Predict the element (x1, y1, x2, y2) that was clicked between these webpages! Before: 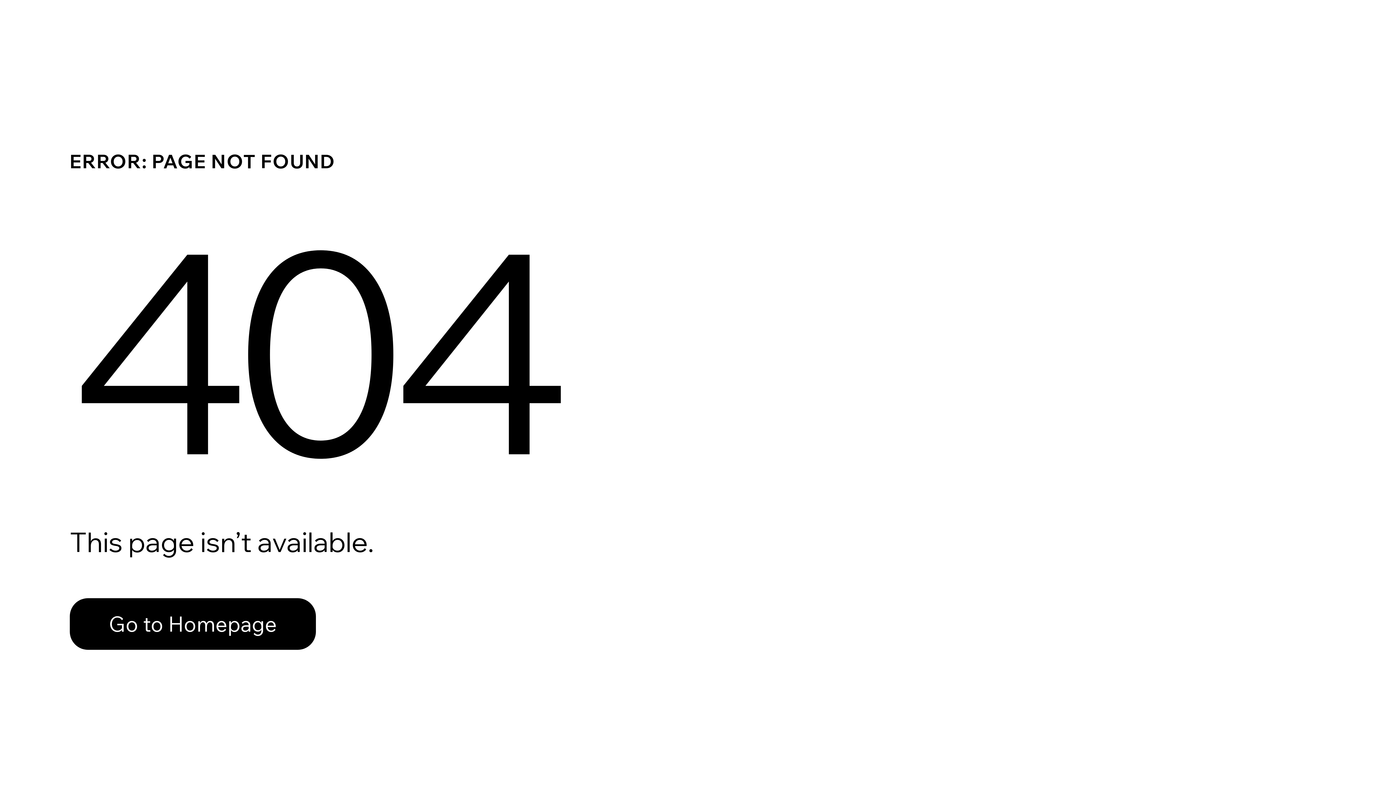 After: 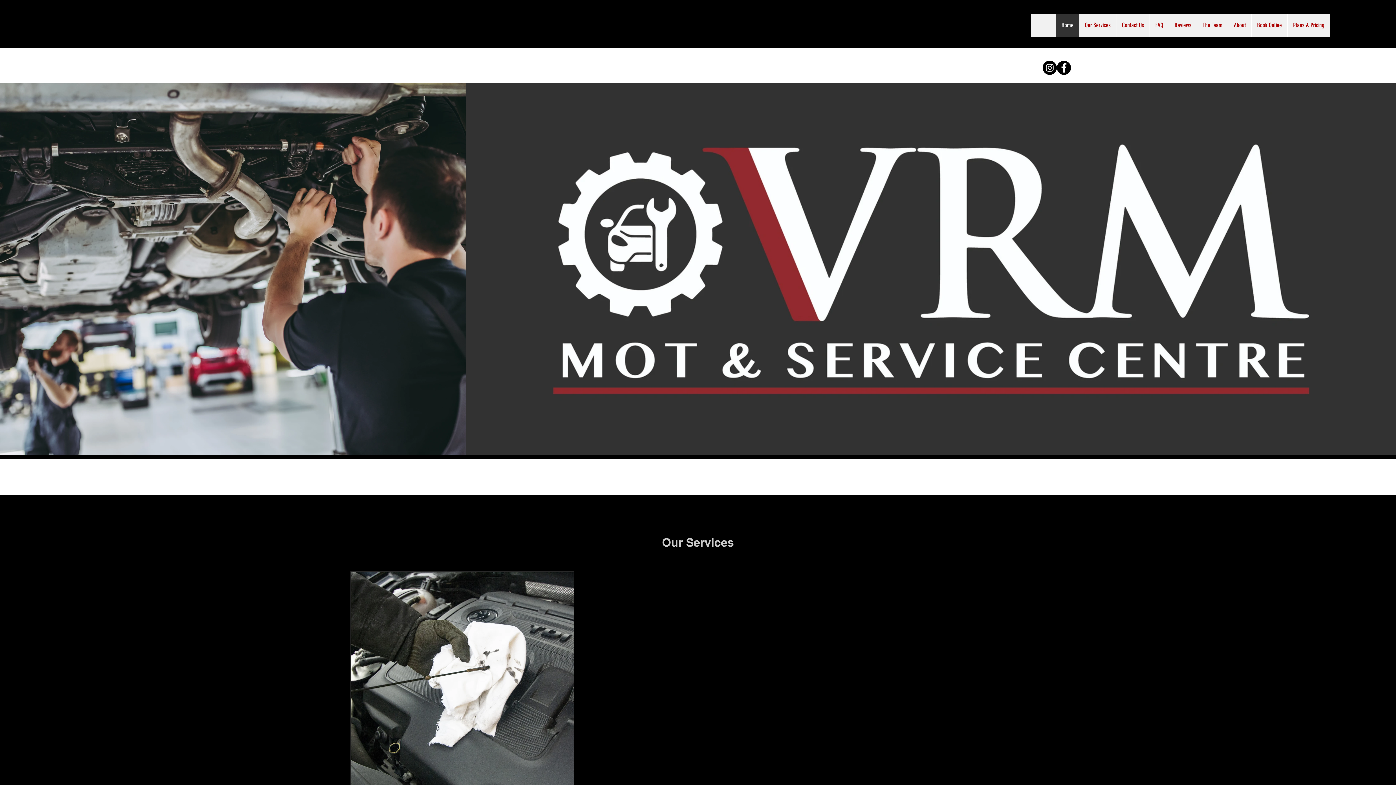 Action: bbox: (69, 598, 316, 650) label: Go to Homepage